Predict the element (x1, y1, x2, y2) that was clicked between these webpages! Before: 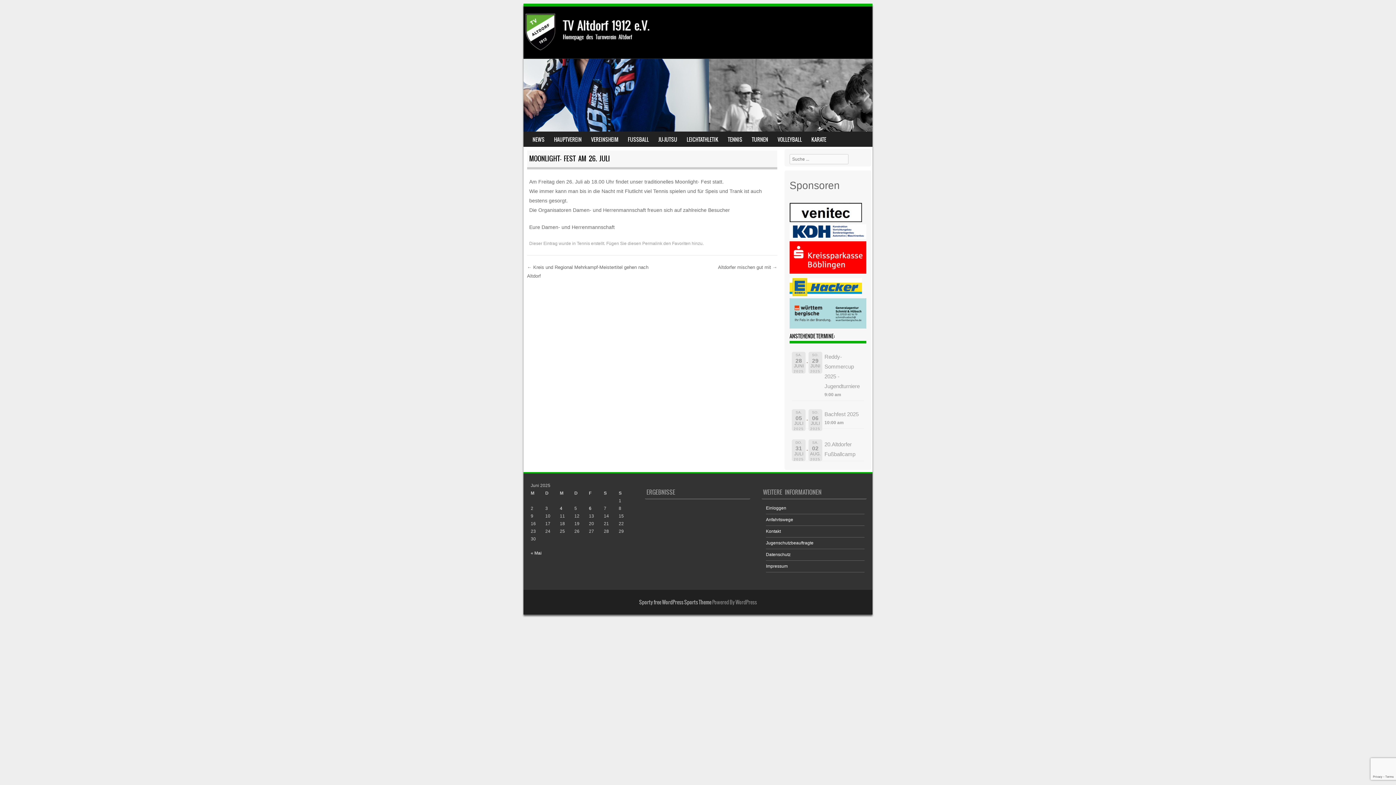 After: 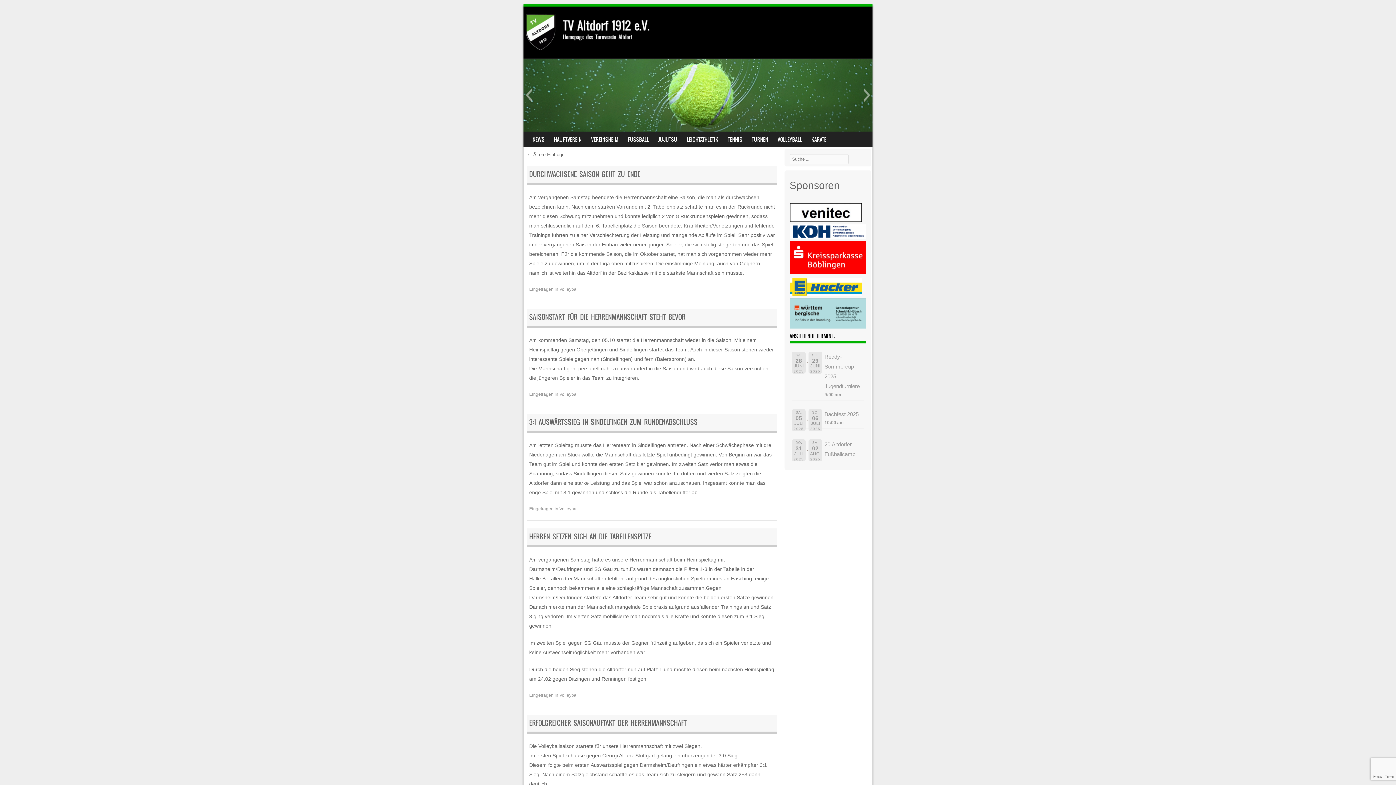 Action: label: VOLLEYBALL bbox: (773, 131, 806, 146)